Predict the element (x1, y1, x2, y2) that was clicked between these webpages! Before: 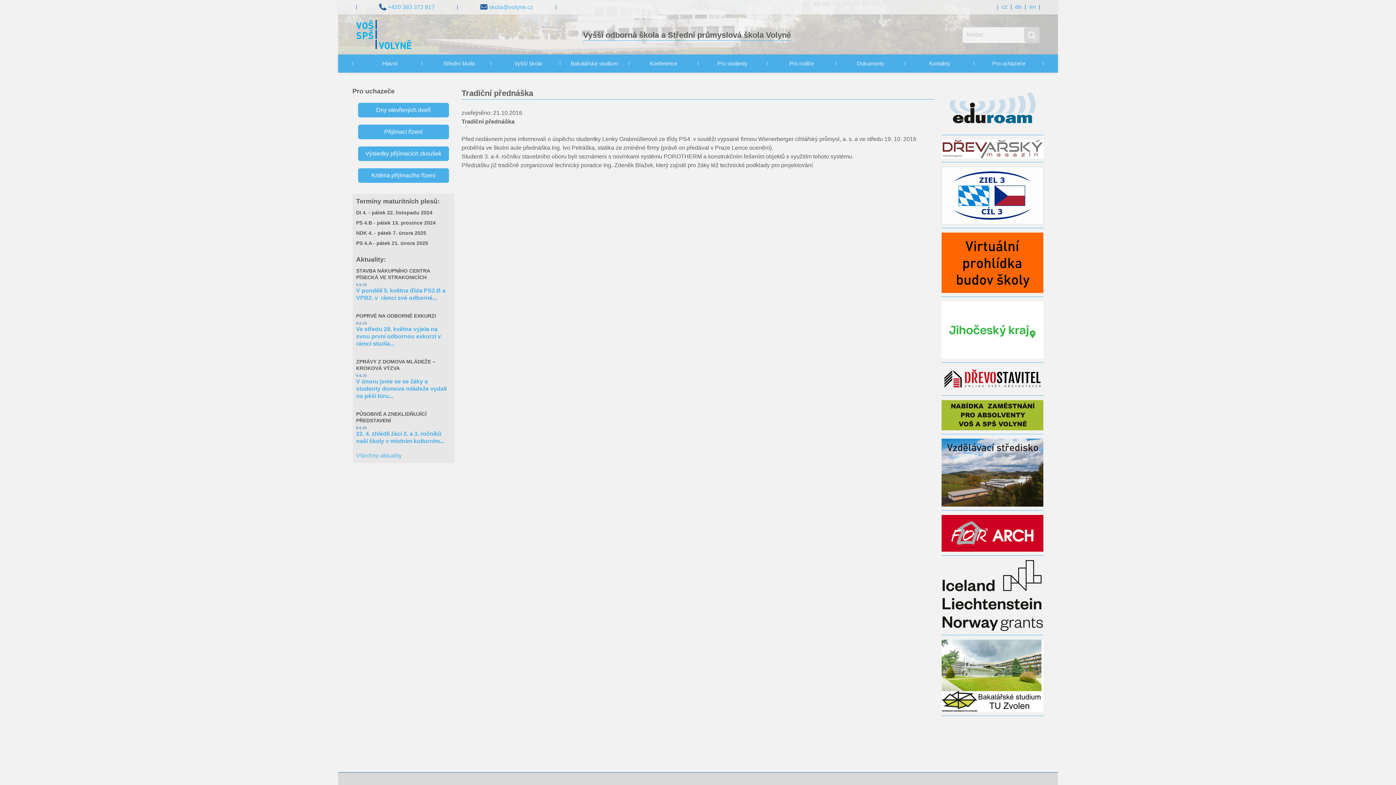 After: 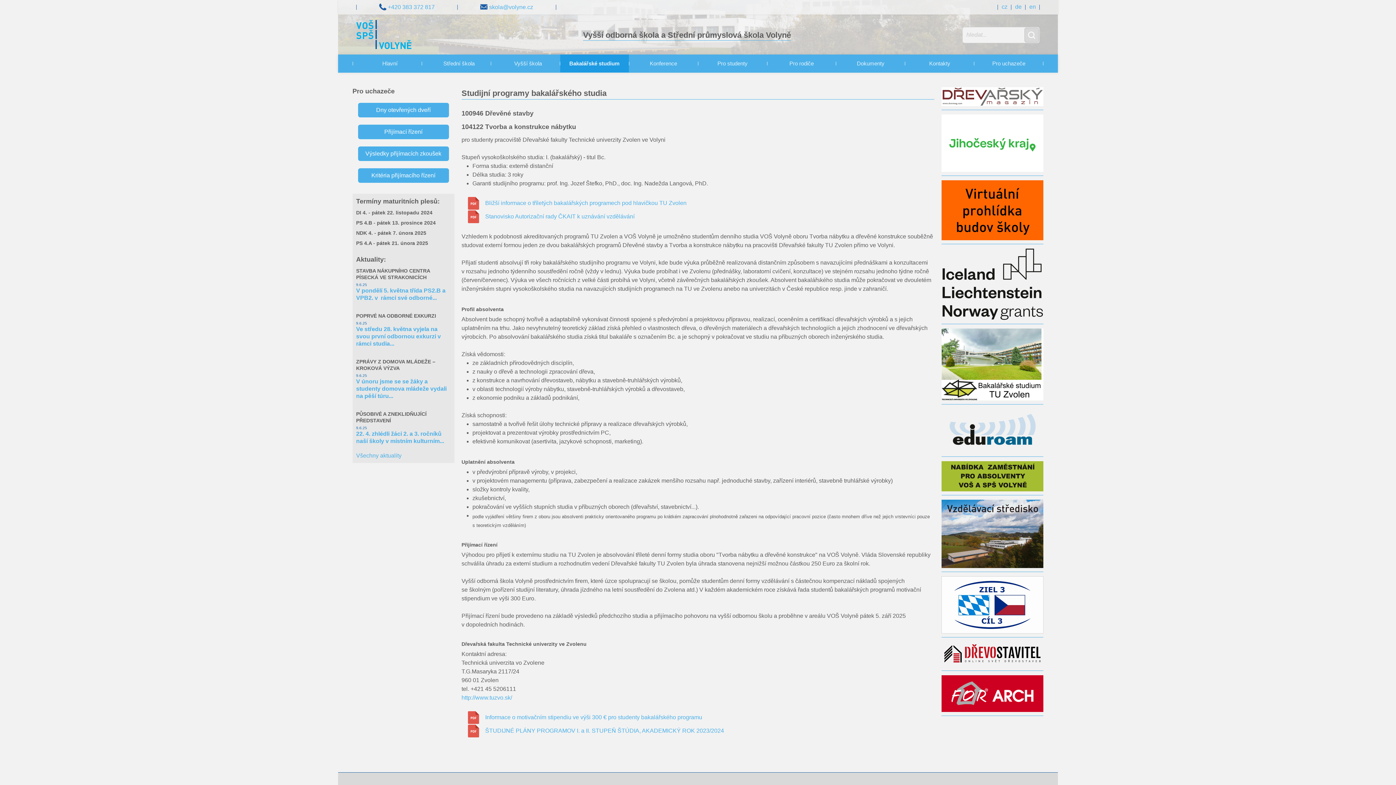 Action: label: Bakalářské studium bbox: (560, 54, 628, 72)